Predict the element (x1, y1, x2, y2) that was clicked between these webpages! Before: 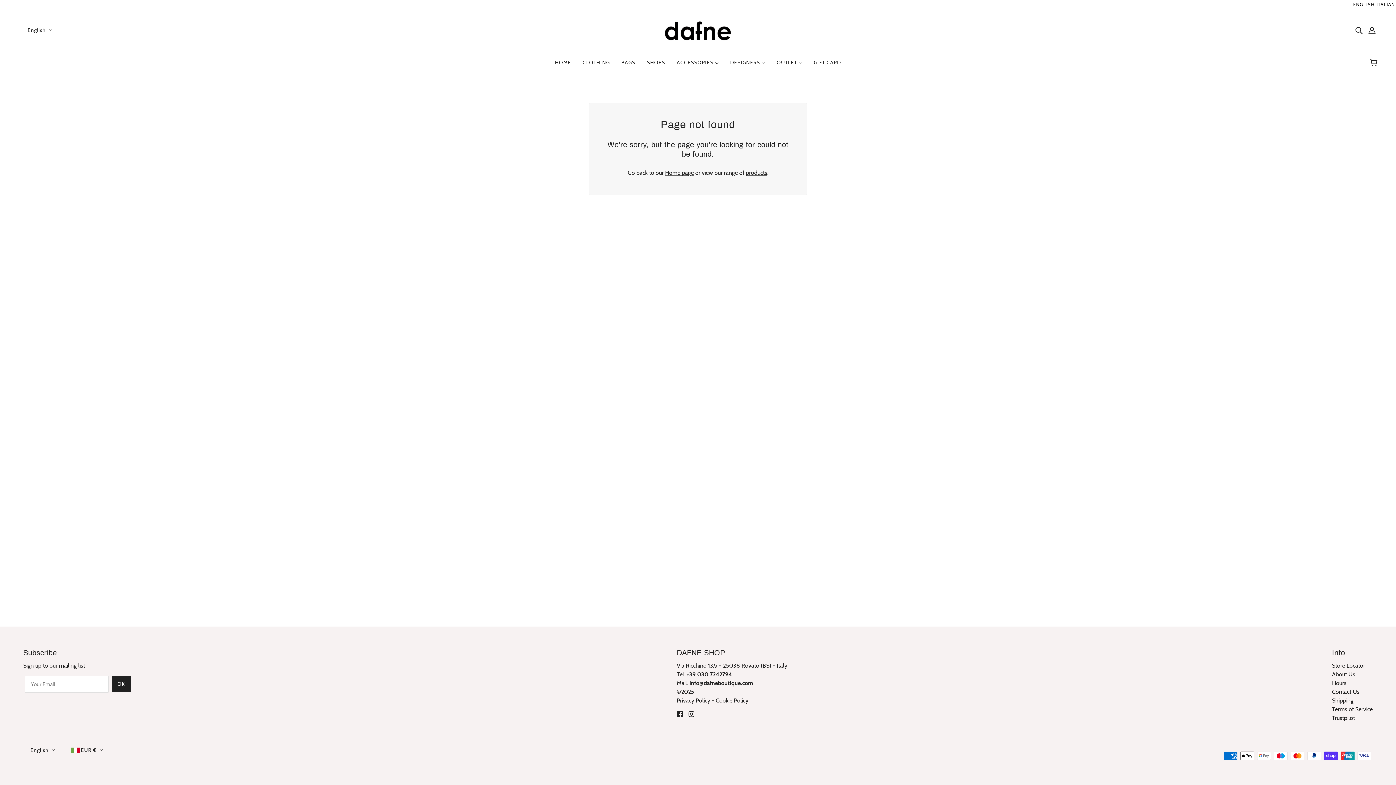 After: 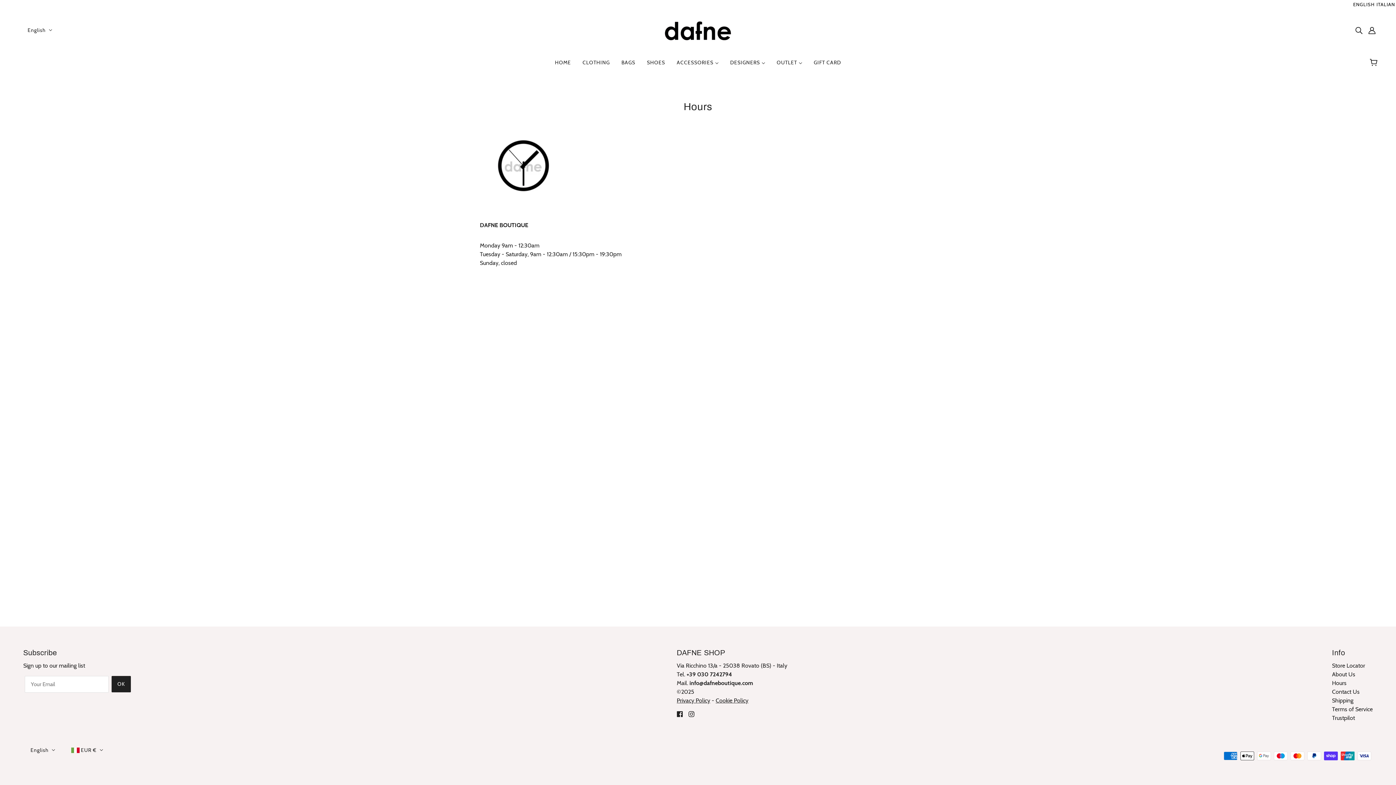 Action: label: Hours bbox: (1332, 680, 1346, 686)